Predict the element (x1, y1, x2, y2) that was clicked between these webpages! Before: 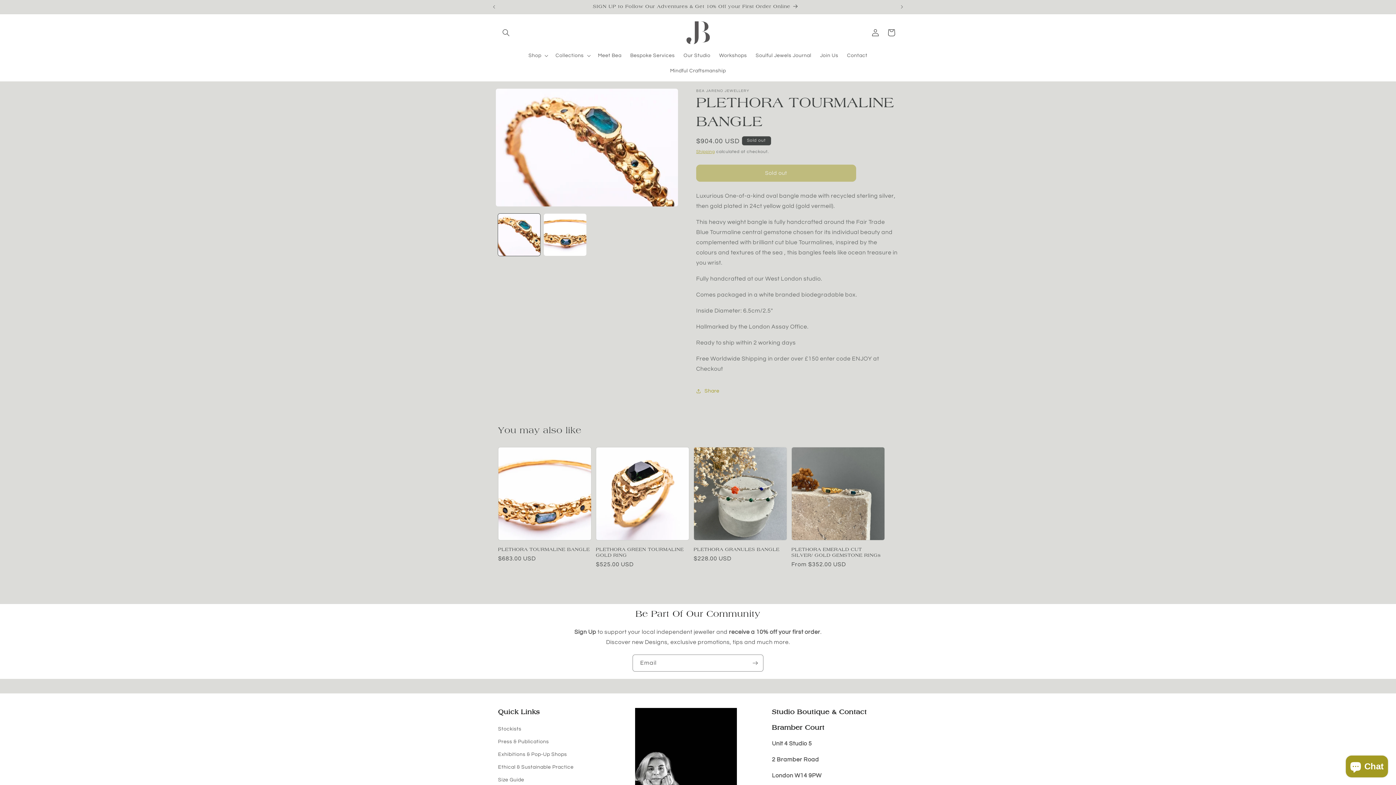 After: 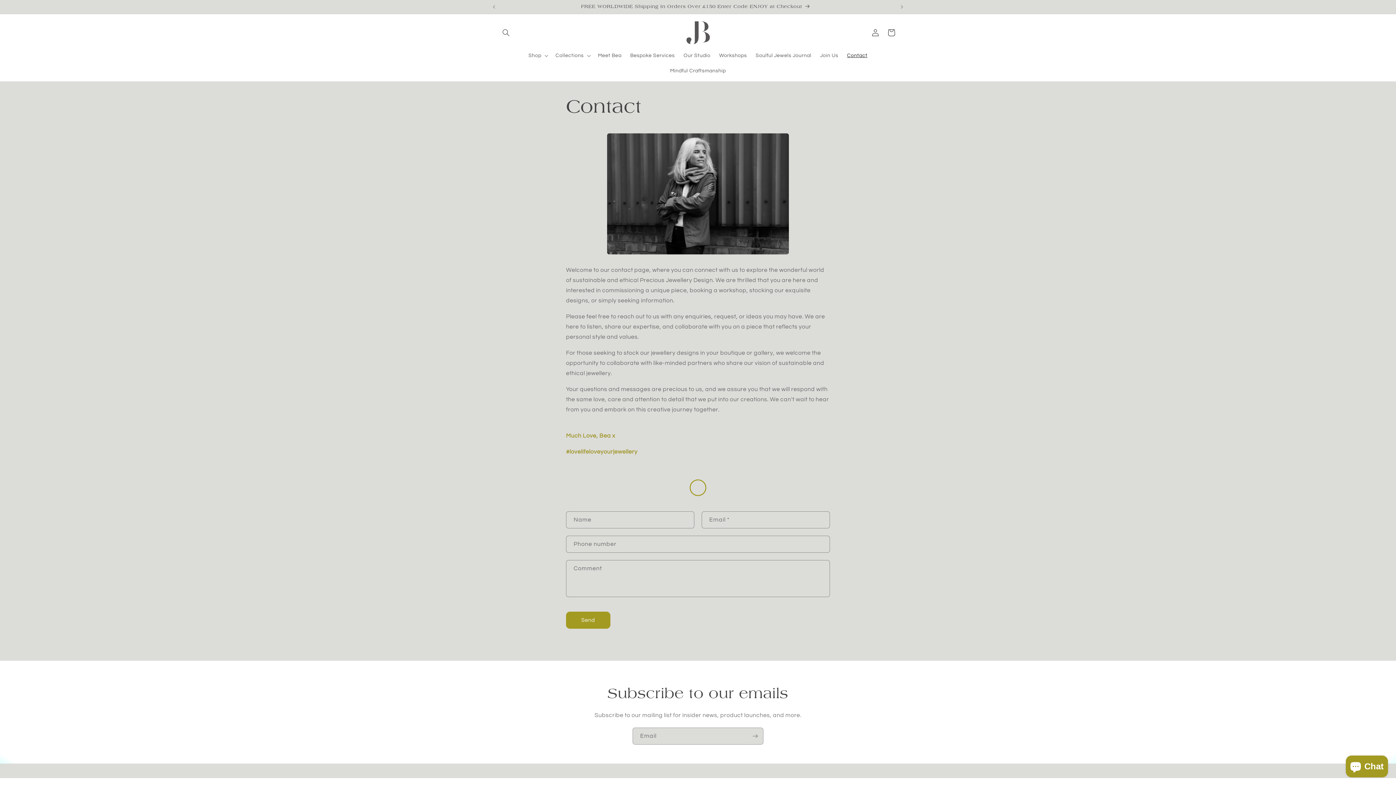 Action: label: Contact bbox: (842, 48, 872, 63)